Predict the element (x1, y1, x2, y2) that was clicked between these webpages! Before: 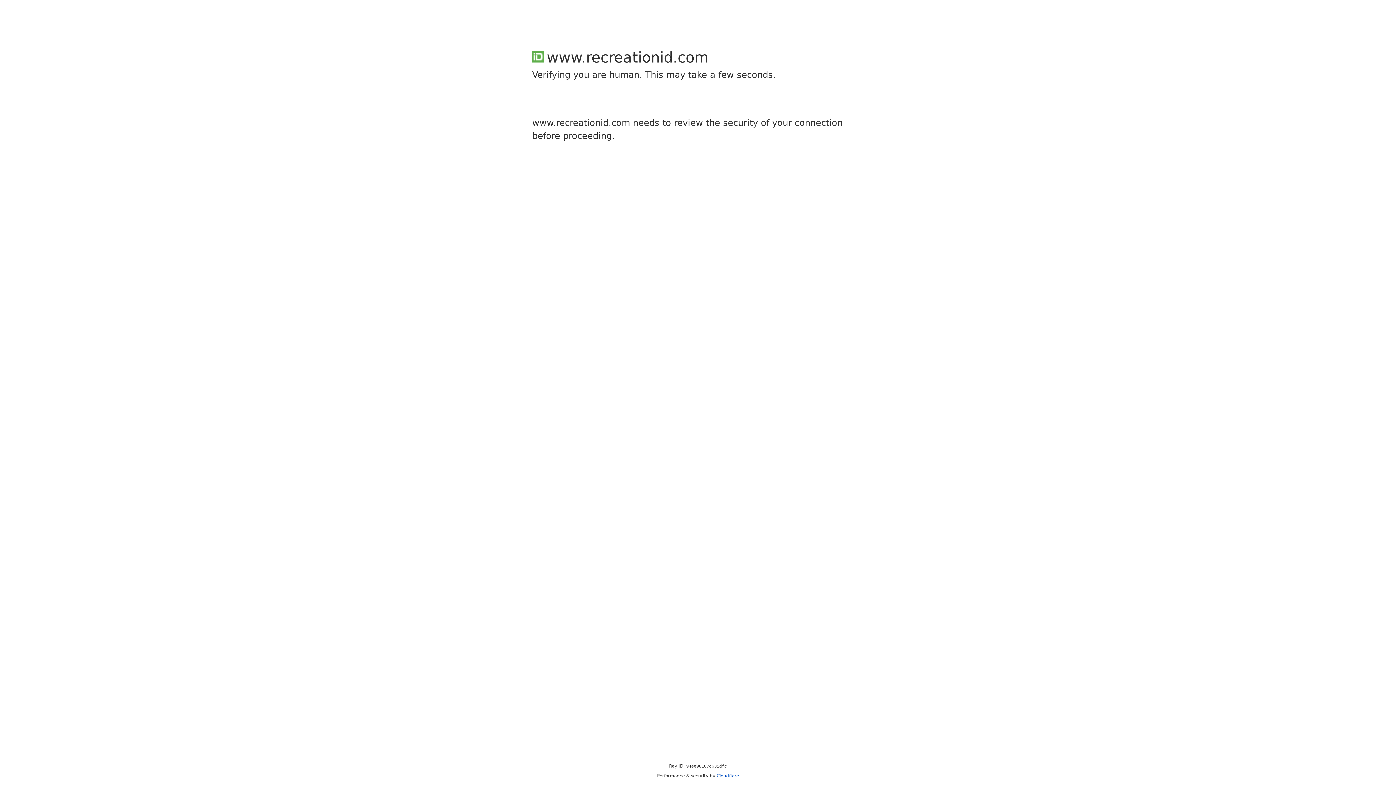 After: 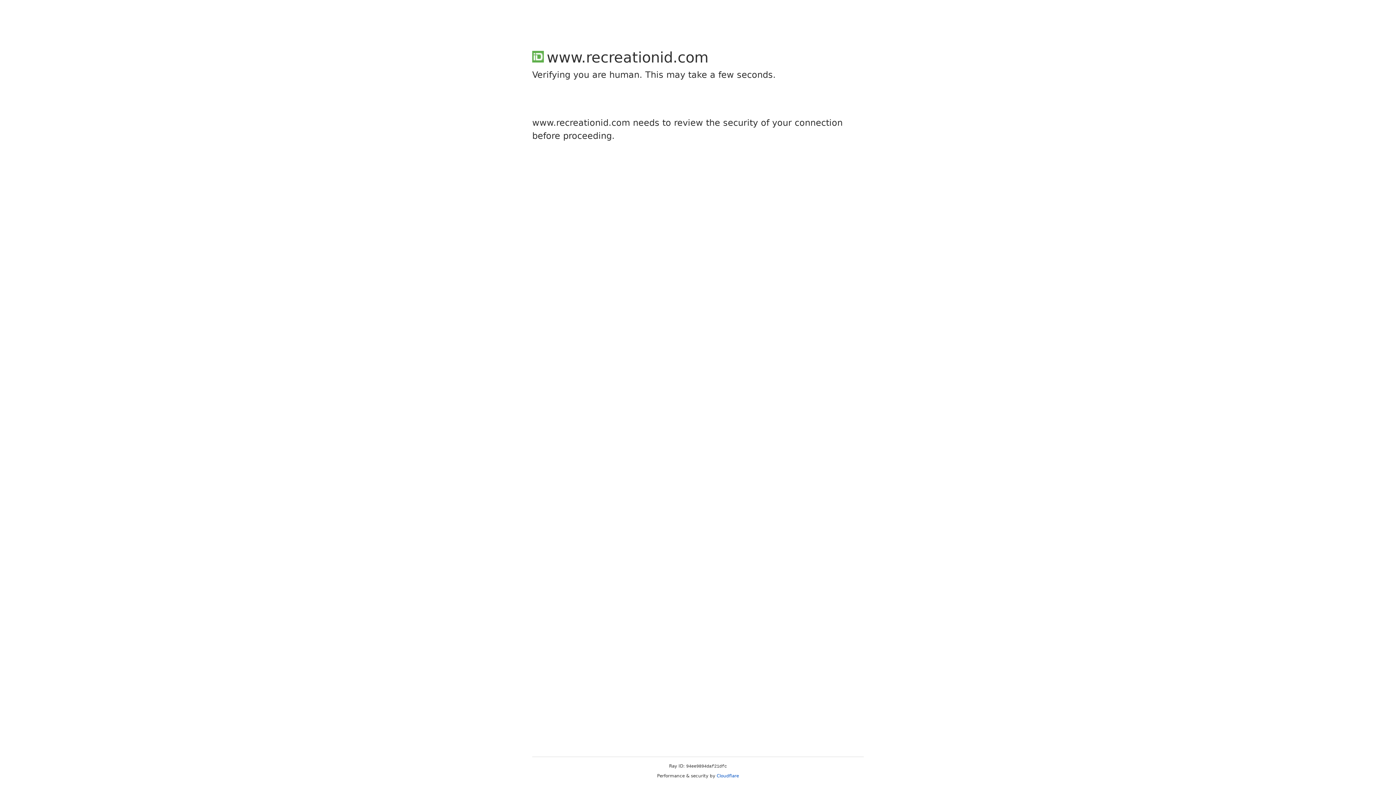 Action: label: Cloudflare bbox: (716, 773, 739, 778)